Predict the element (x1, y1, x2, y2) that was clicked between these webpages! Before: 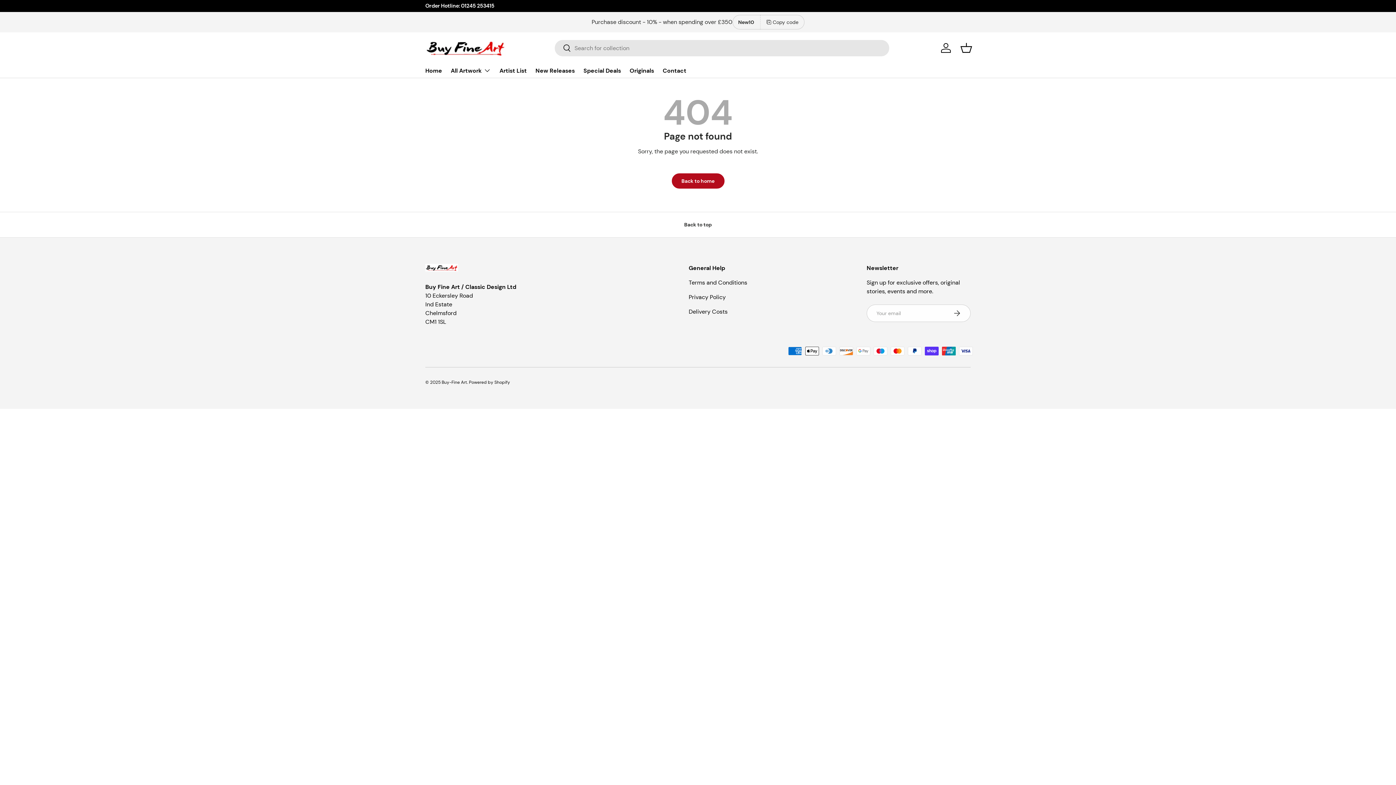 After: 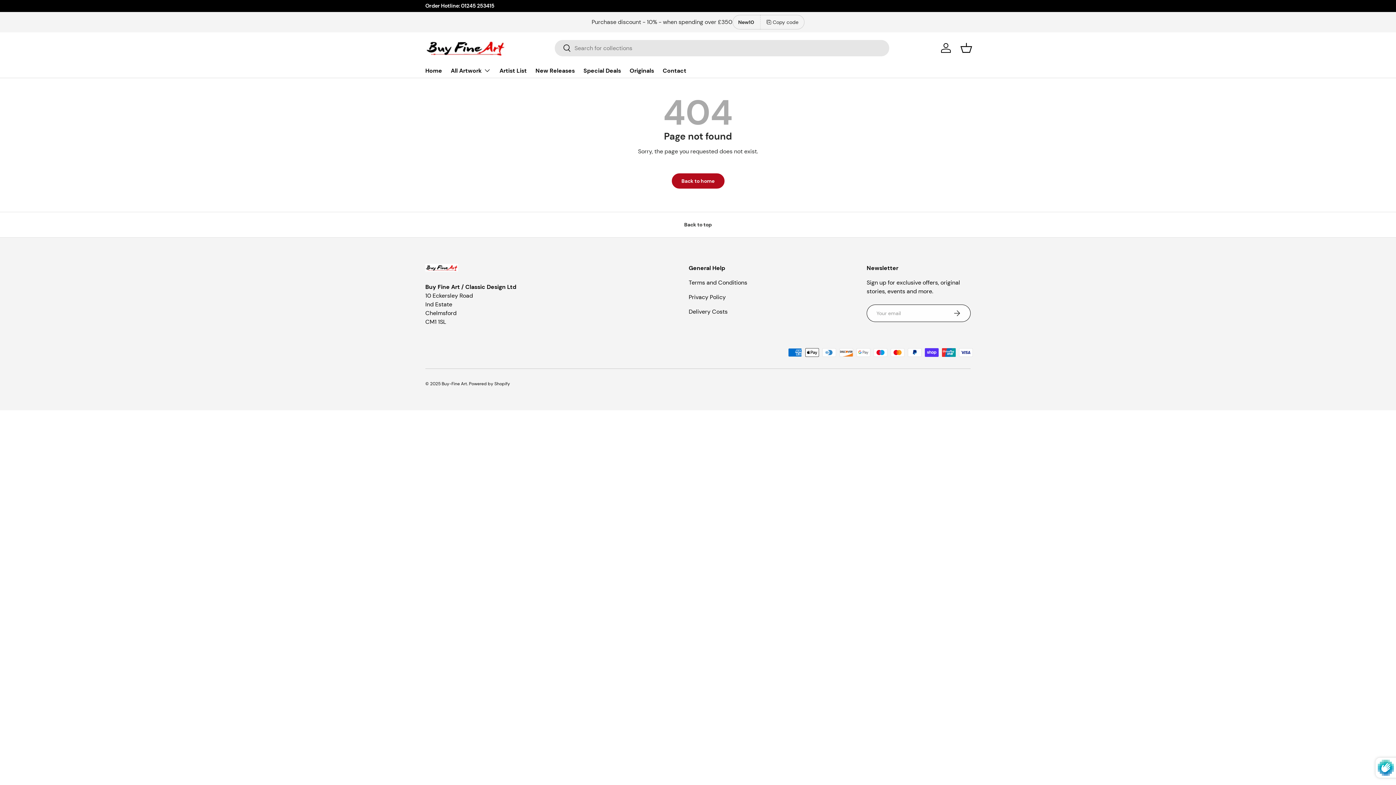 Action: label: Subscribe bbox: (943, 304, 970, 322)